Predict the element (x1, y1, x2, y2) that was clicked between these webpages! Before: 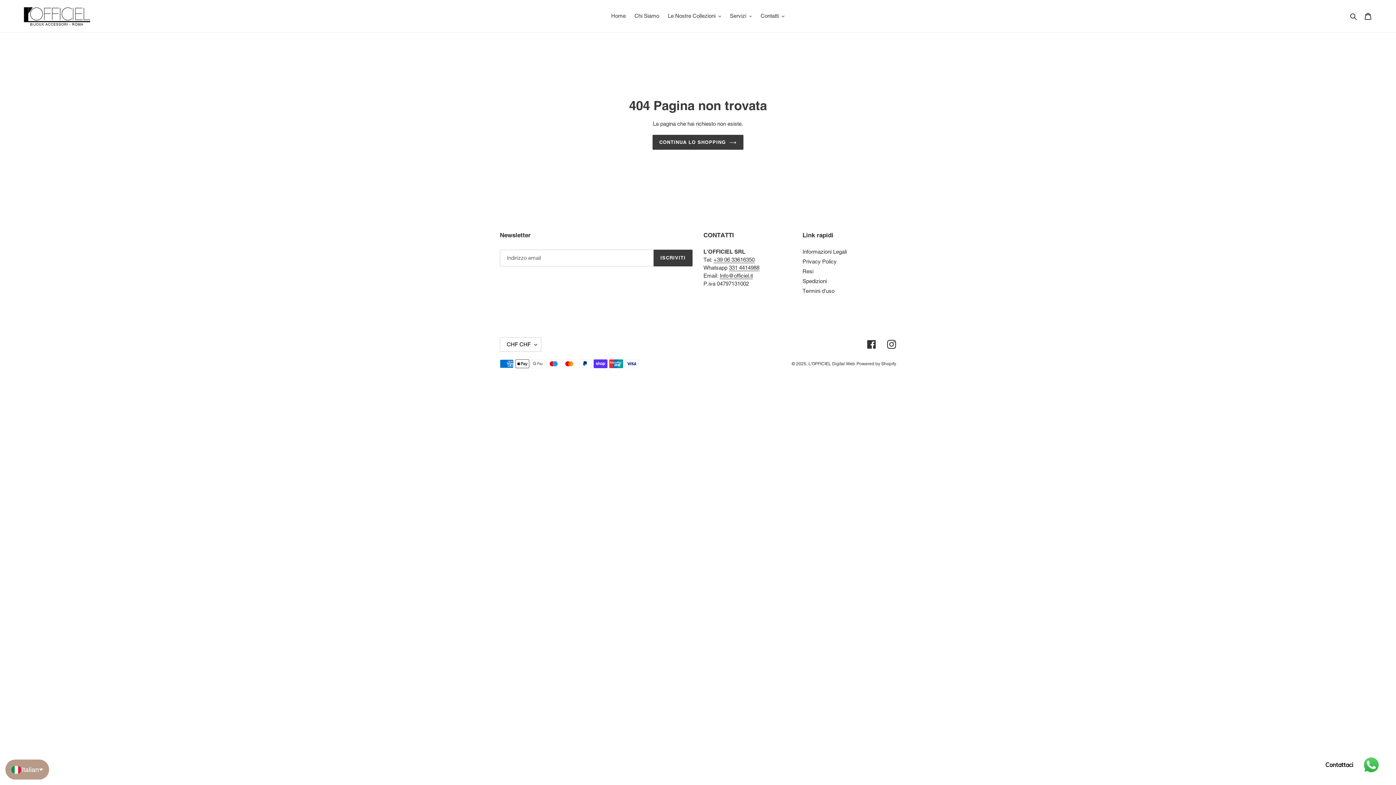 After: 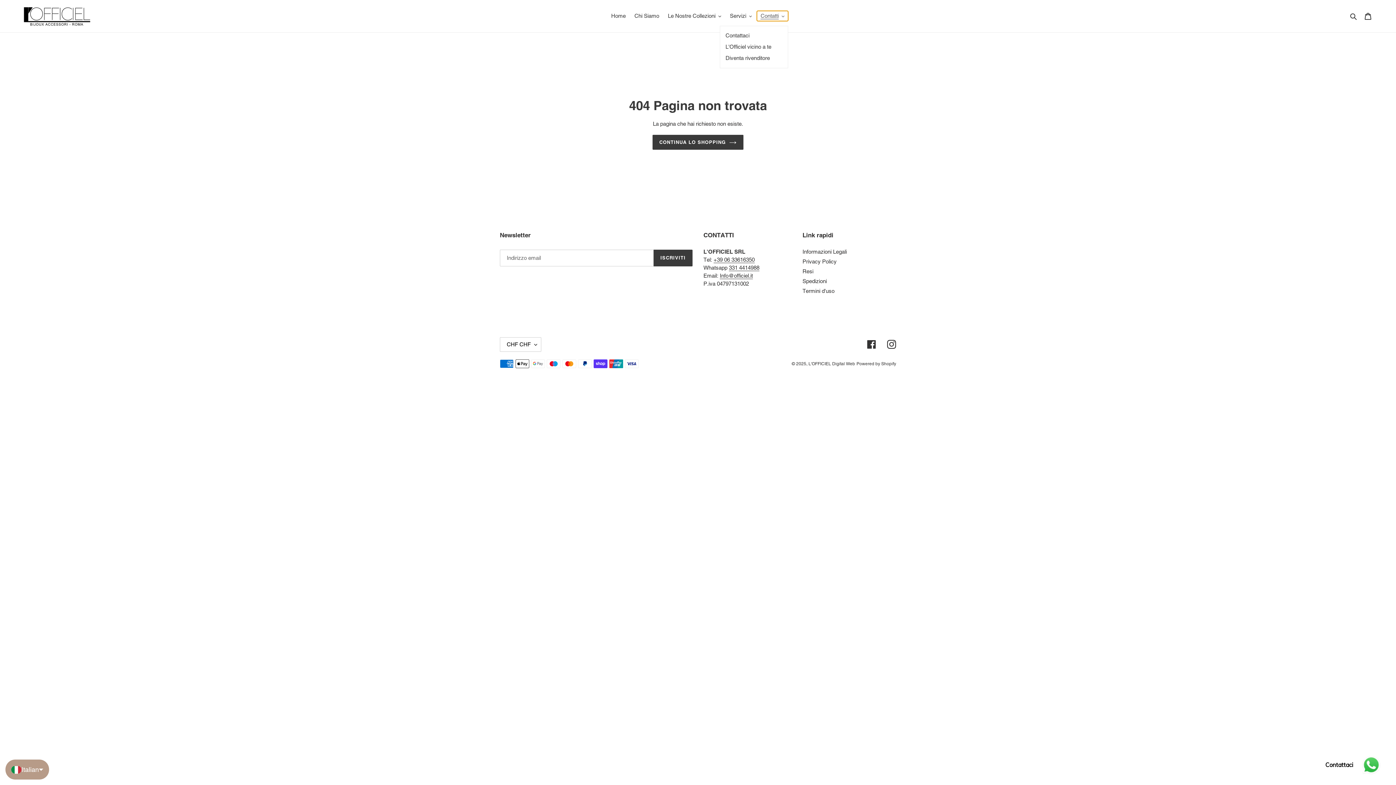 Action: bbox: (757, 10, 788, 21) label: Contatti